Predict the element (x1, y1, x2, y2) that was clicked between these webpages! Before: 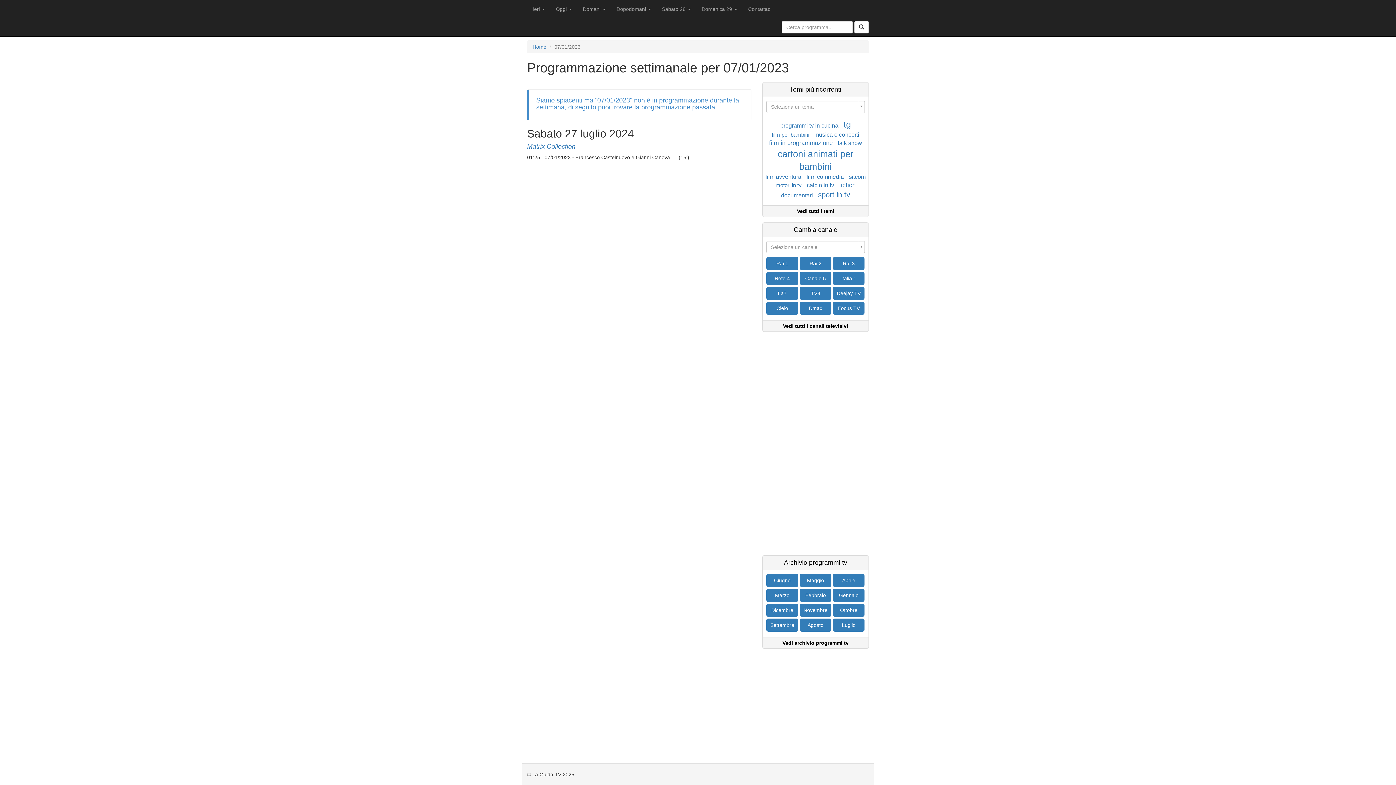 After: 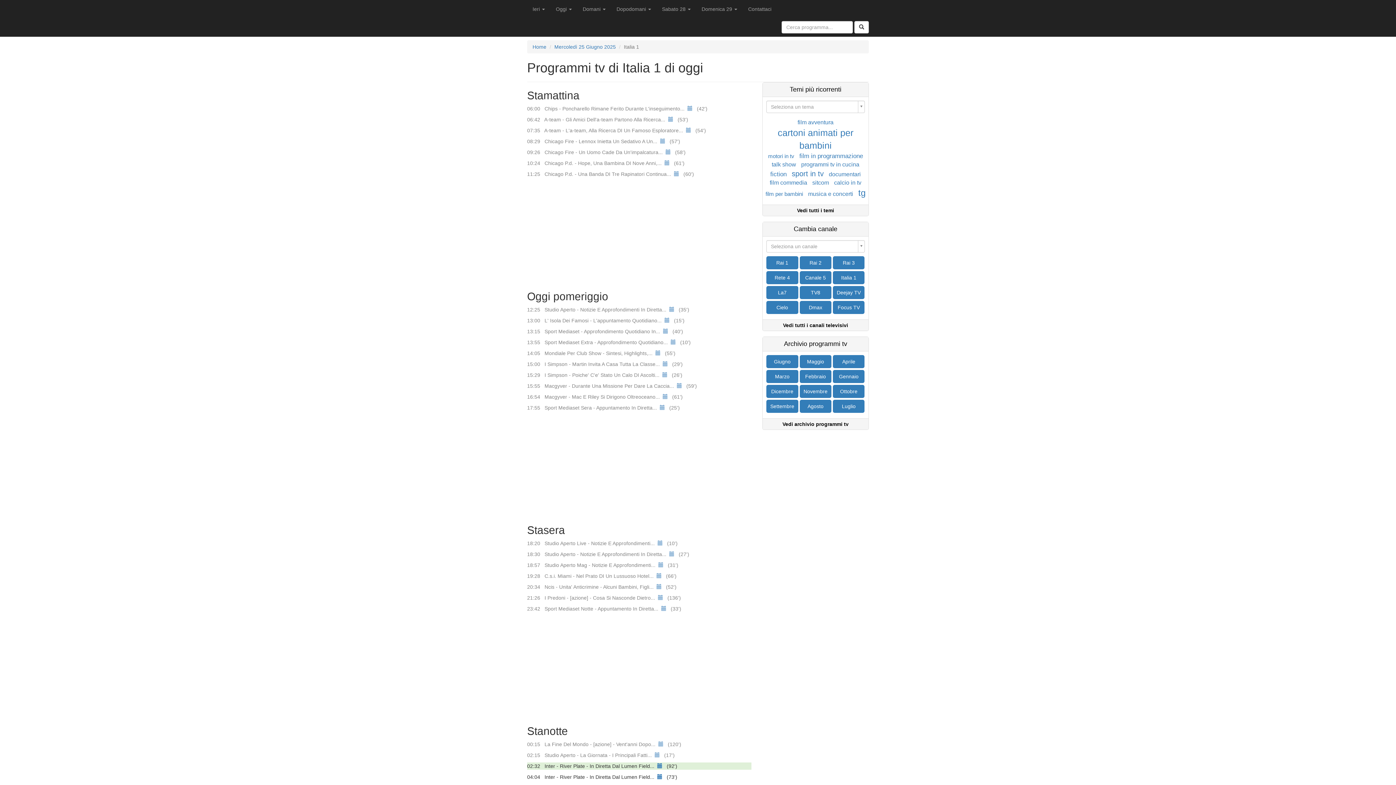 Action: label: Italia 1 bbox: (833, 272, 864, 285)